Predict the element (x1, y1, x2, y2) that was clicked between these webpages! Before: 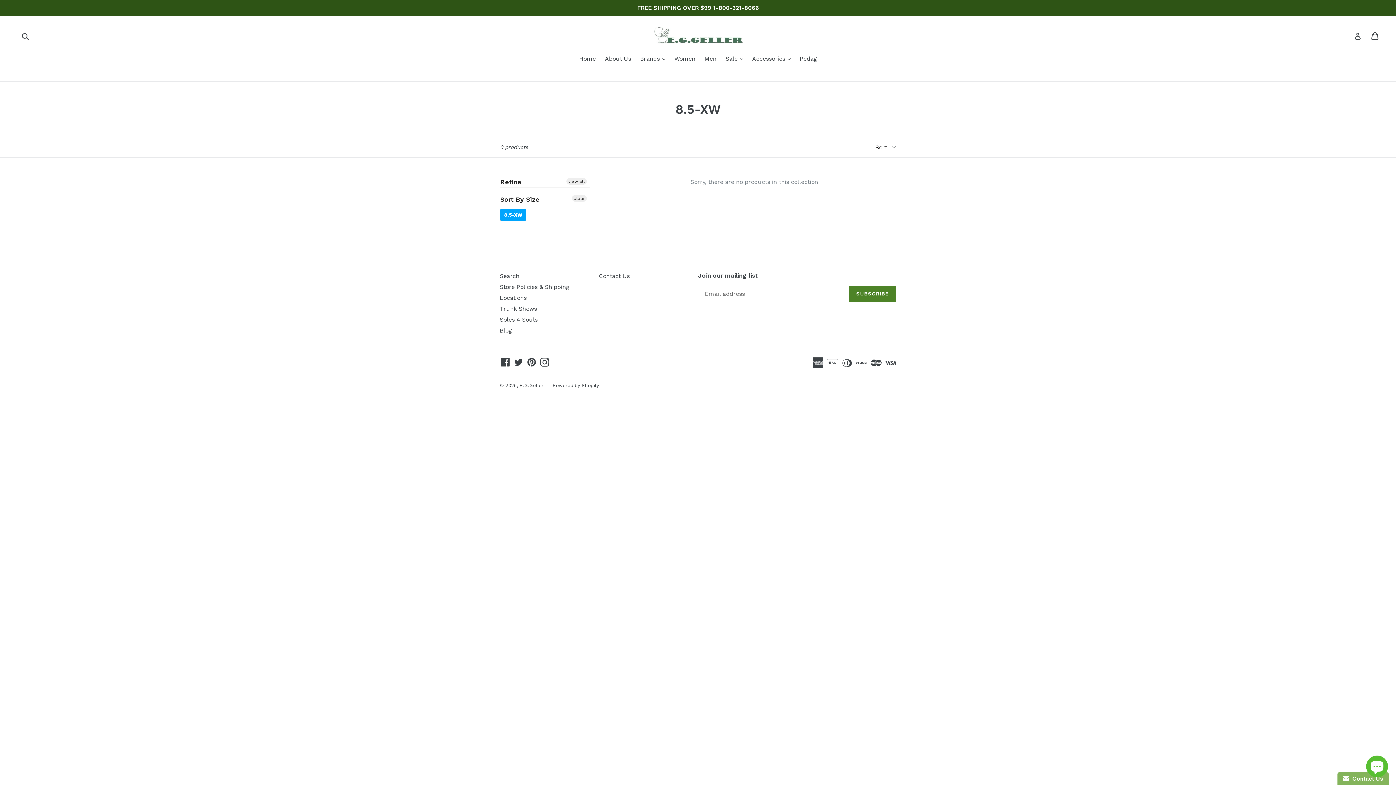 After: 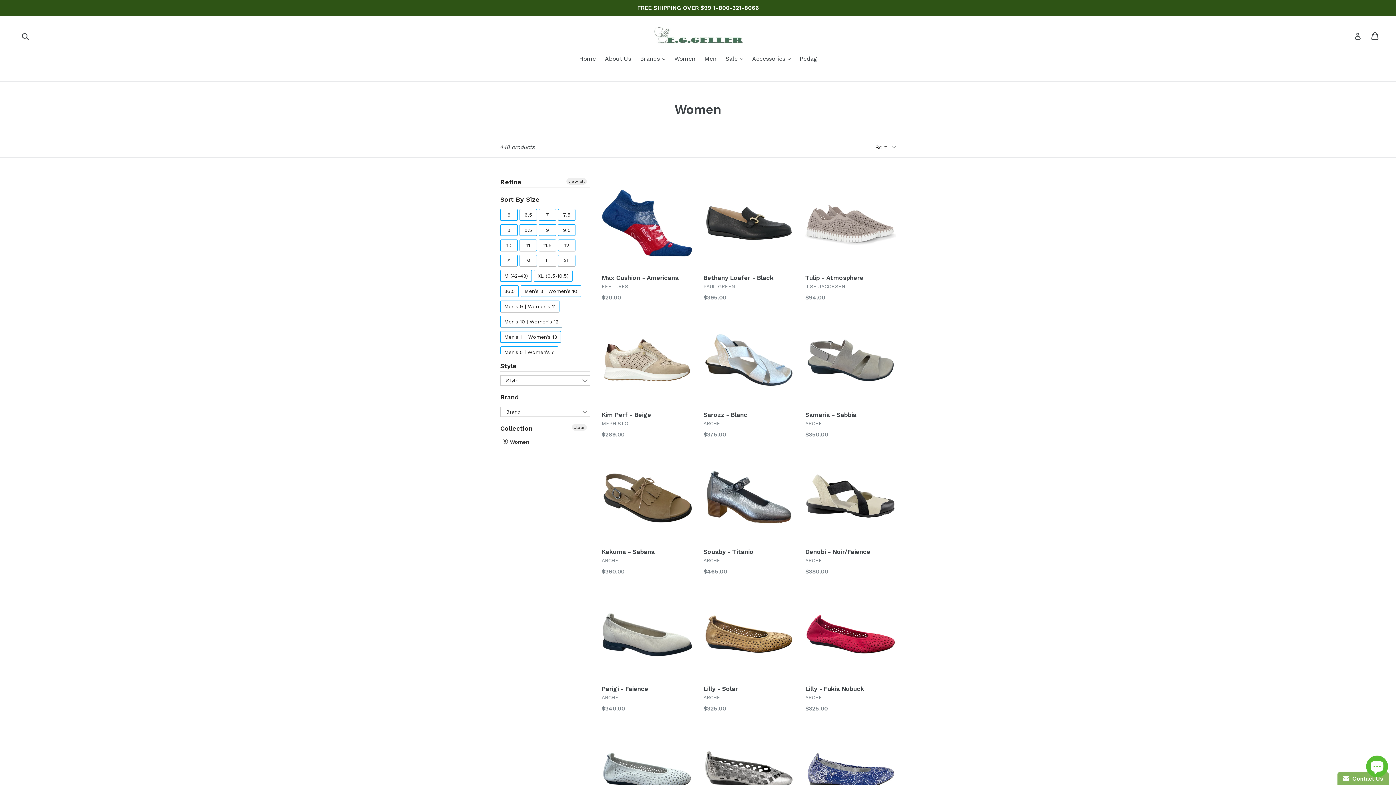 Action: label: Women bbox: (670, 54, 699, 64)